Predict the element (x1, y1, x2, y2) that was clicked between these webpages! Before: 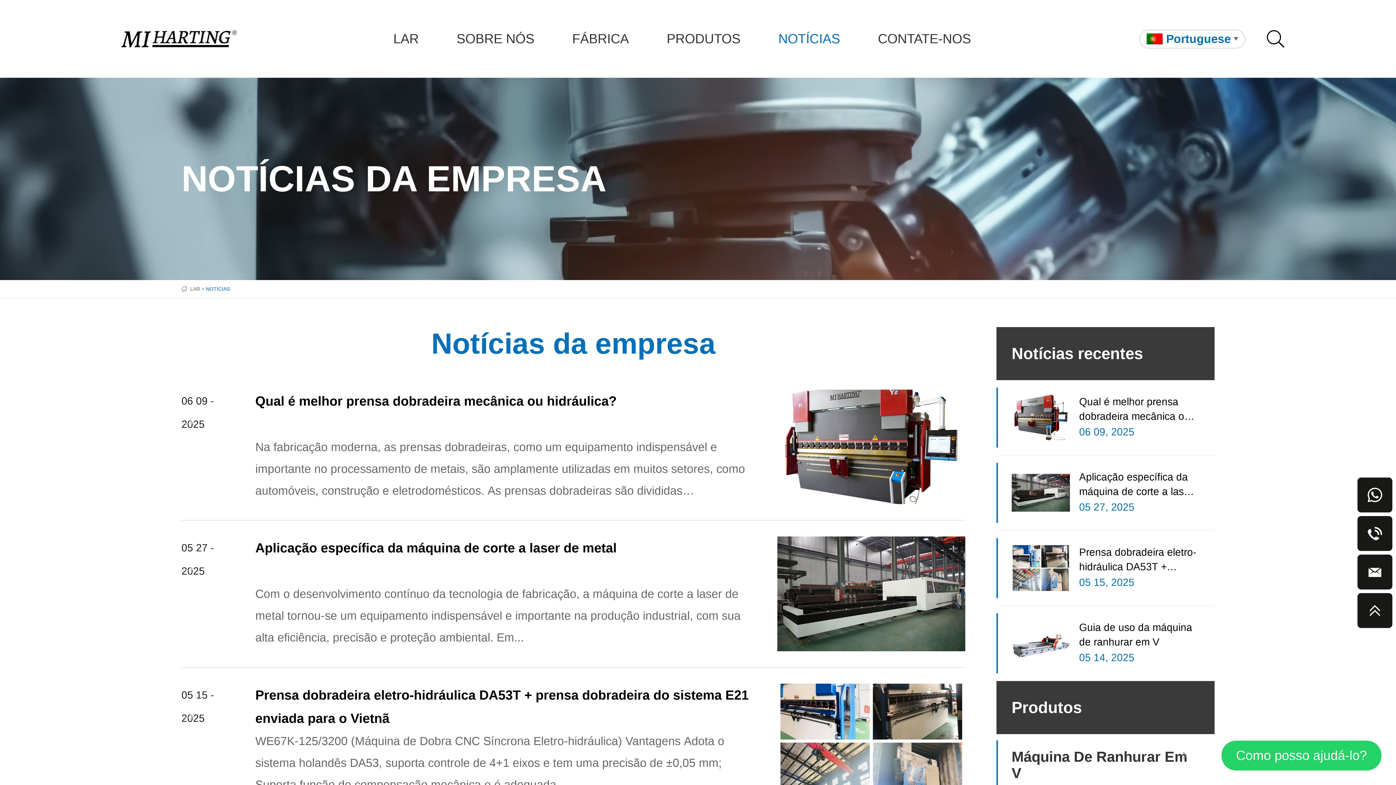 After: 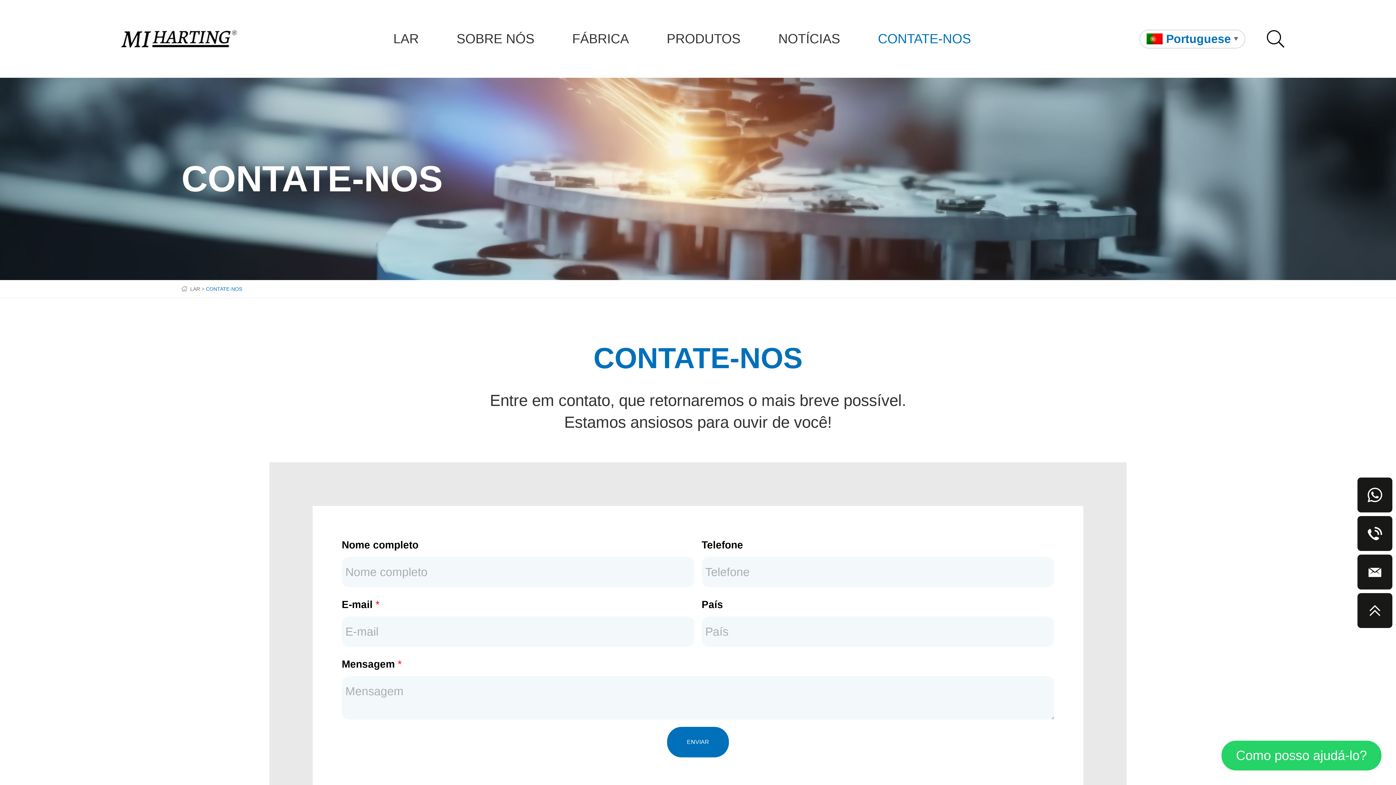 Action: bbox: (878, 0, 971, 77) label: CONTATE-NOS